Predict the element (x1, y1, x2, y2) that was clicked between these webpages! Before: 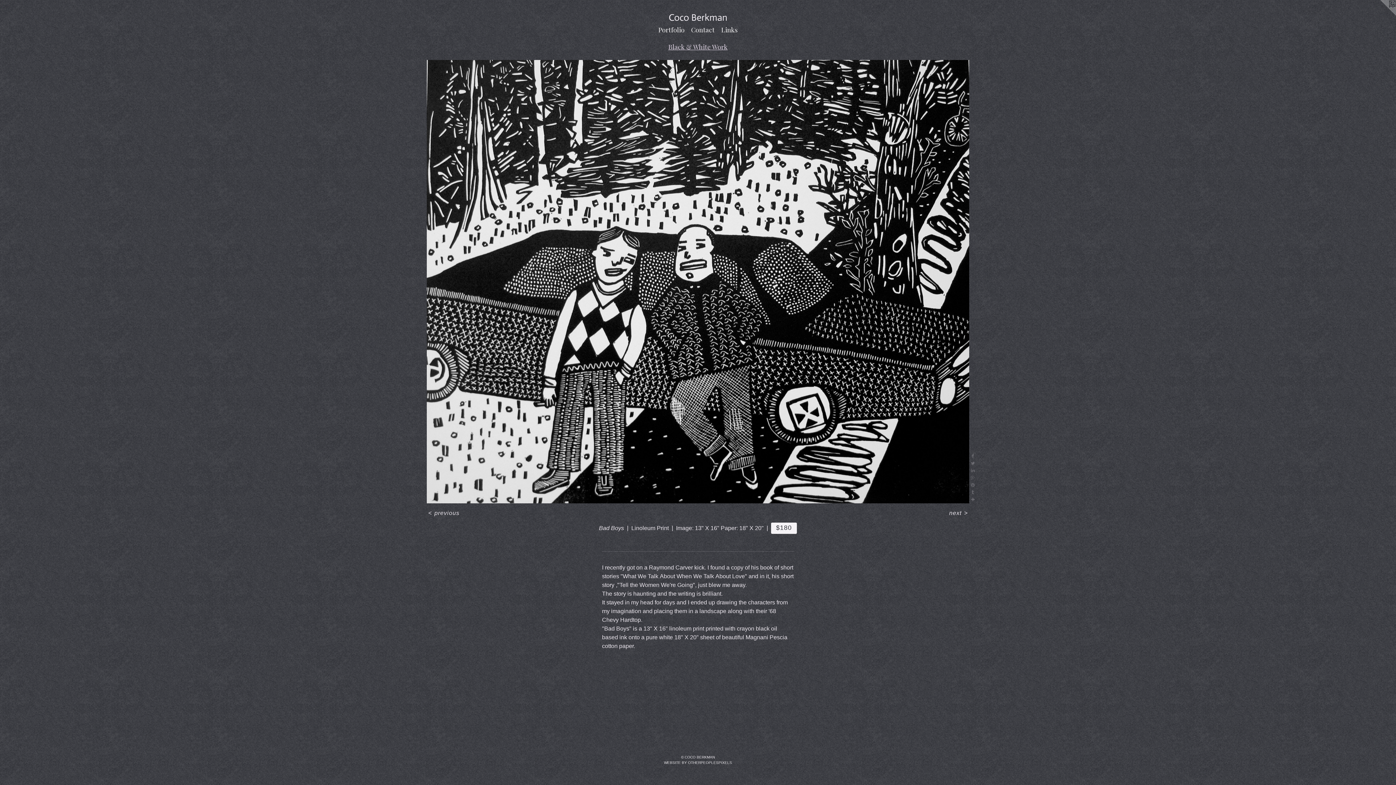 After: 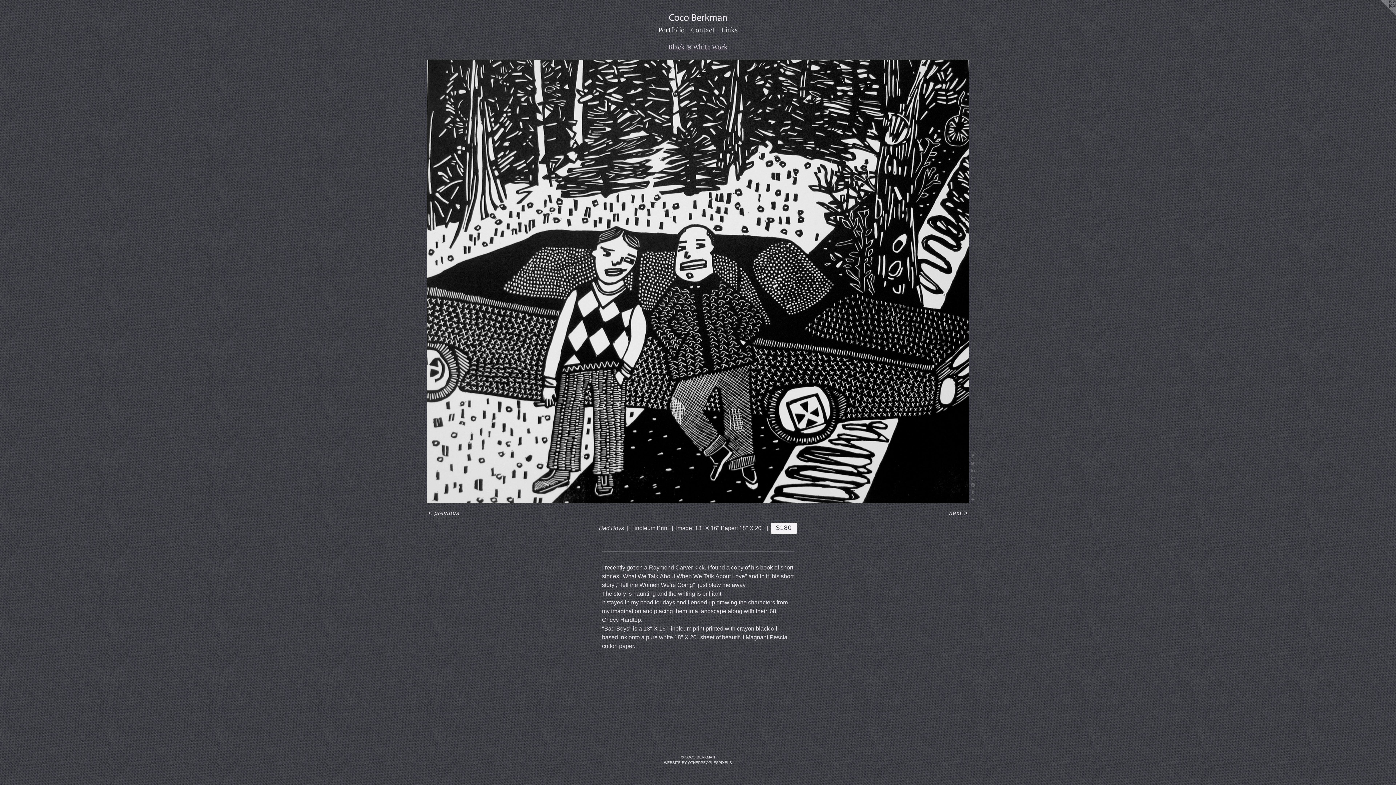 Action: bbox: (1367, 0, 1396, 29)